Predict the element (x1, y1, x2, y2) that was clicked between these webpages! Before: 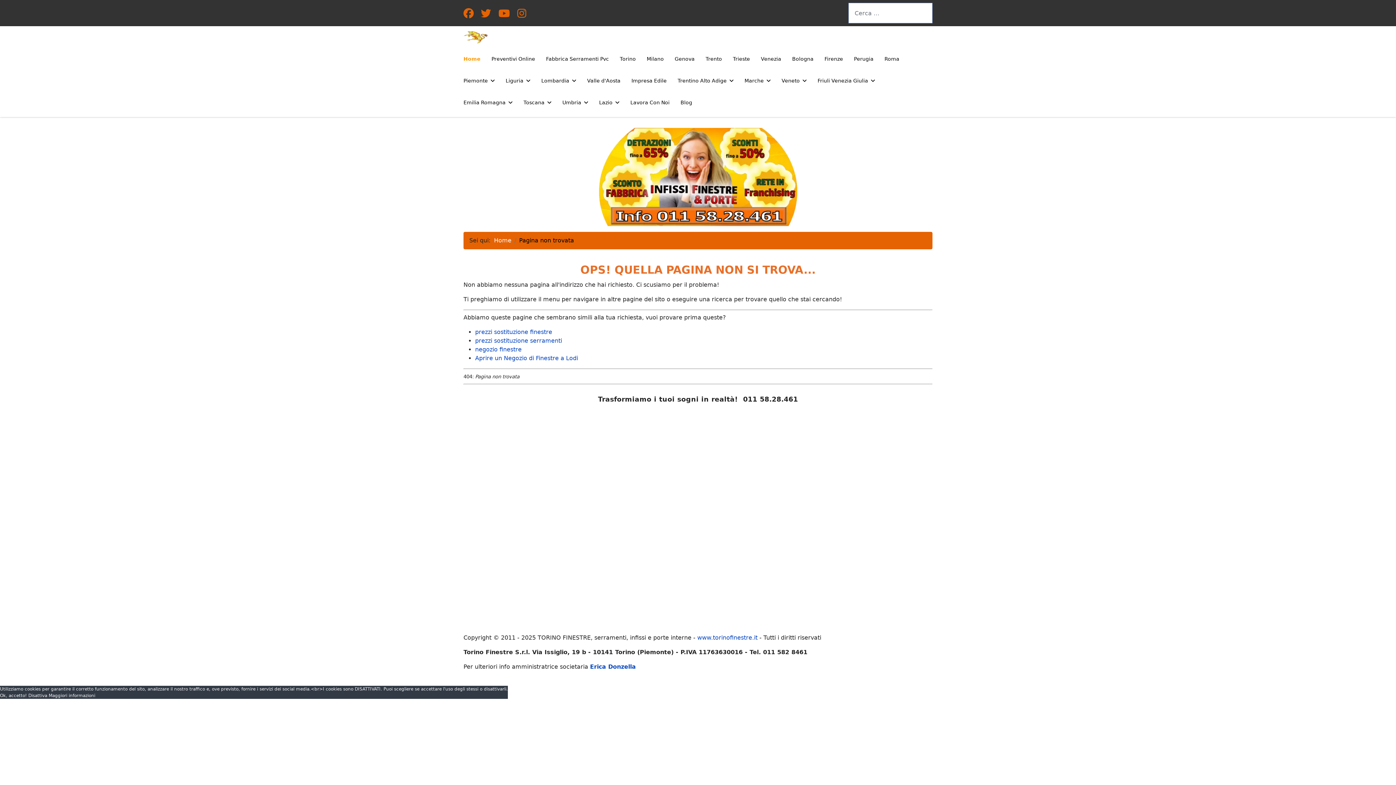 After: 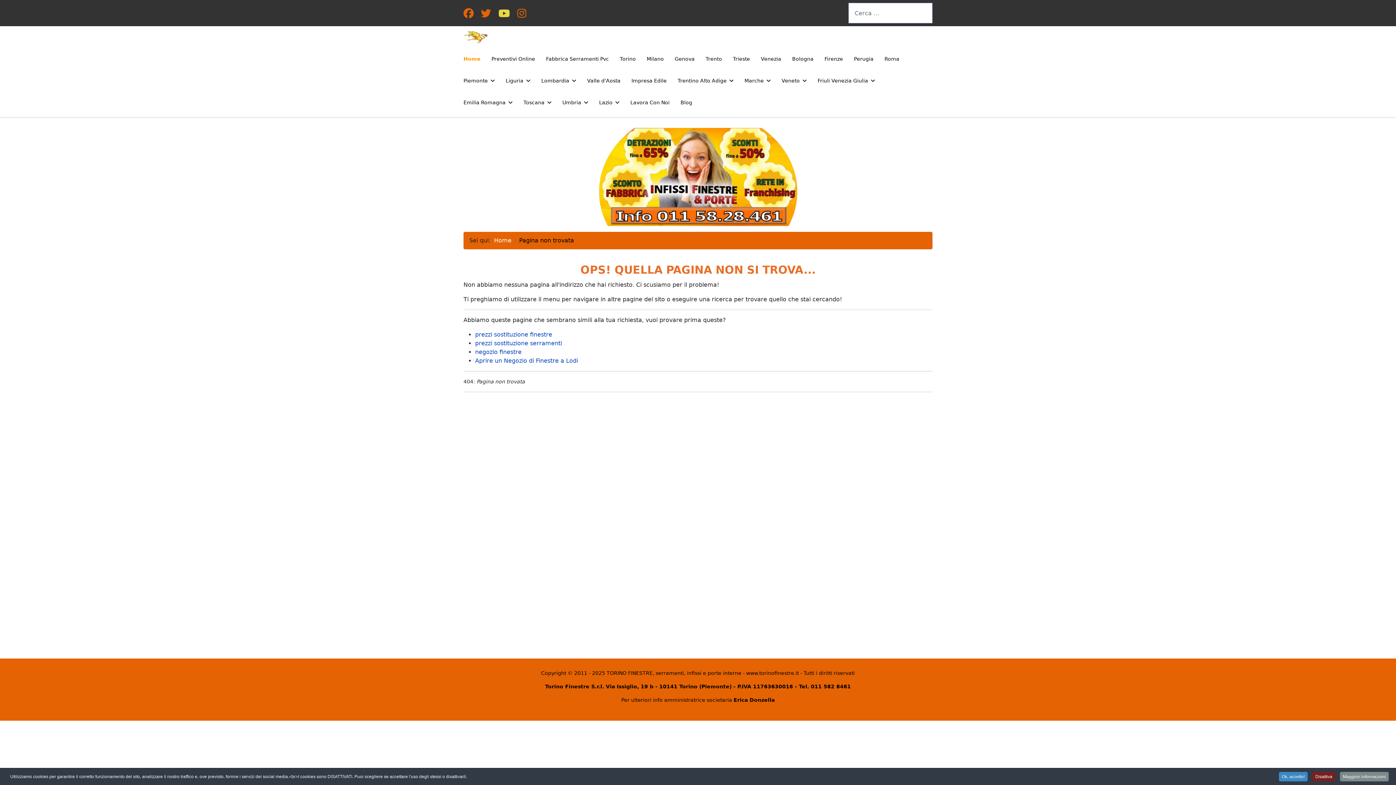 Action: label: Youtube bbox: (498, 12, 510, 18)